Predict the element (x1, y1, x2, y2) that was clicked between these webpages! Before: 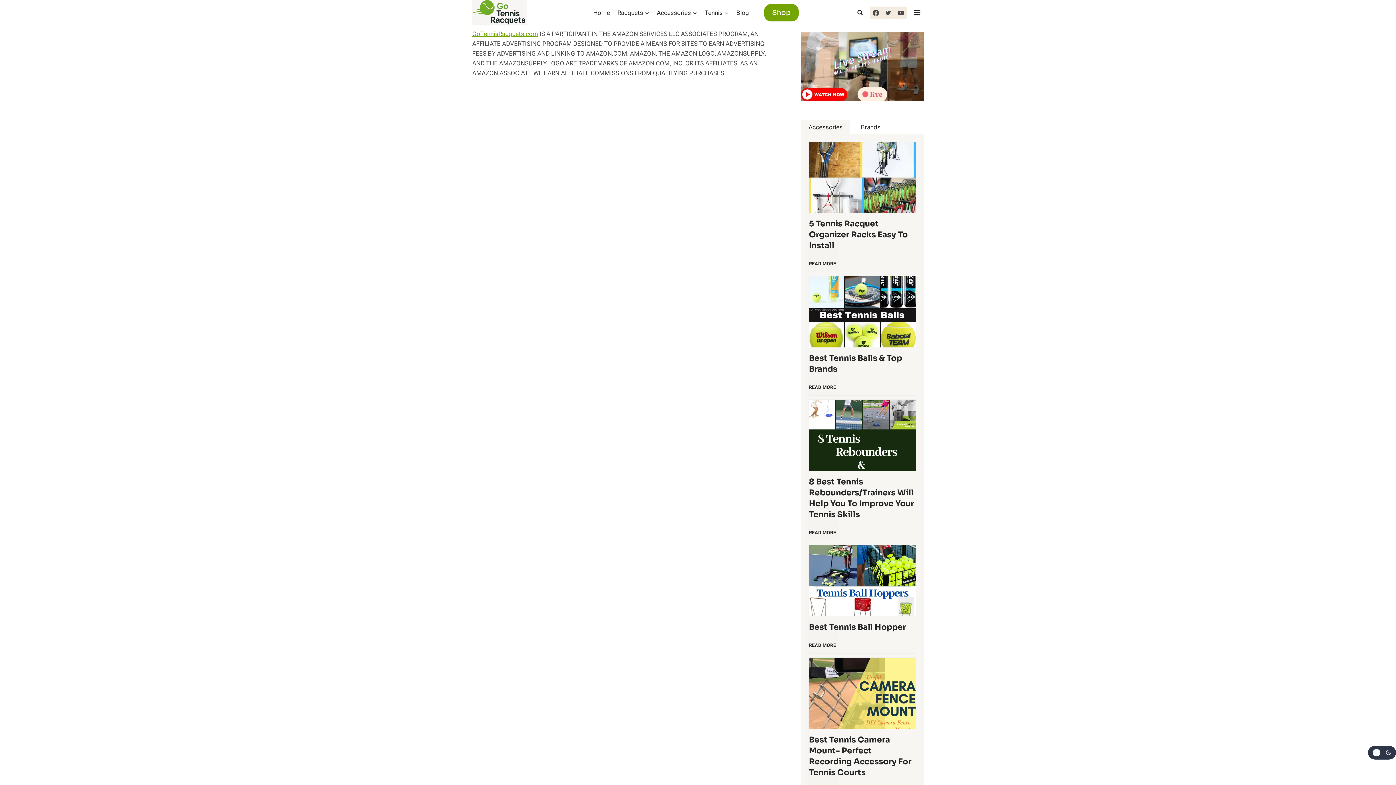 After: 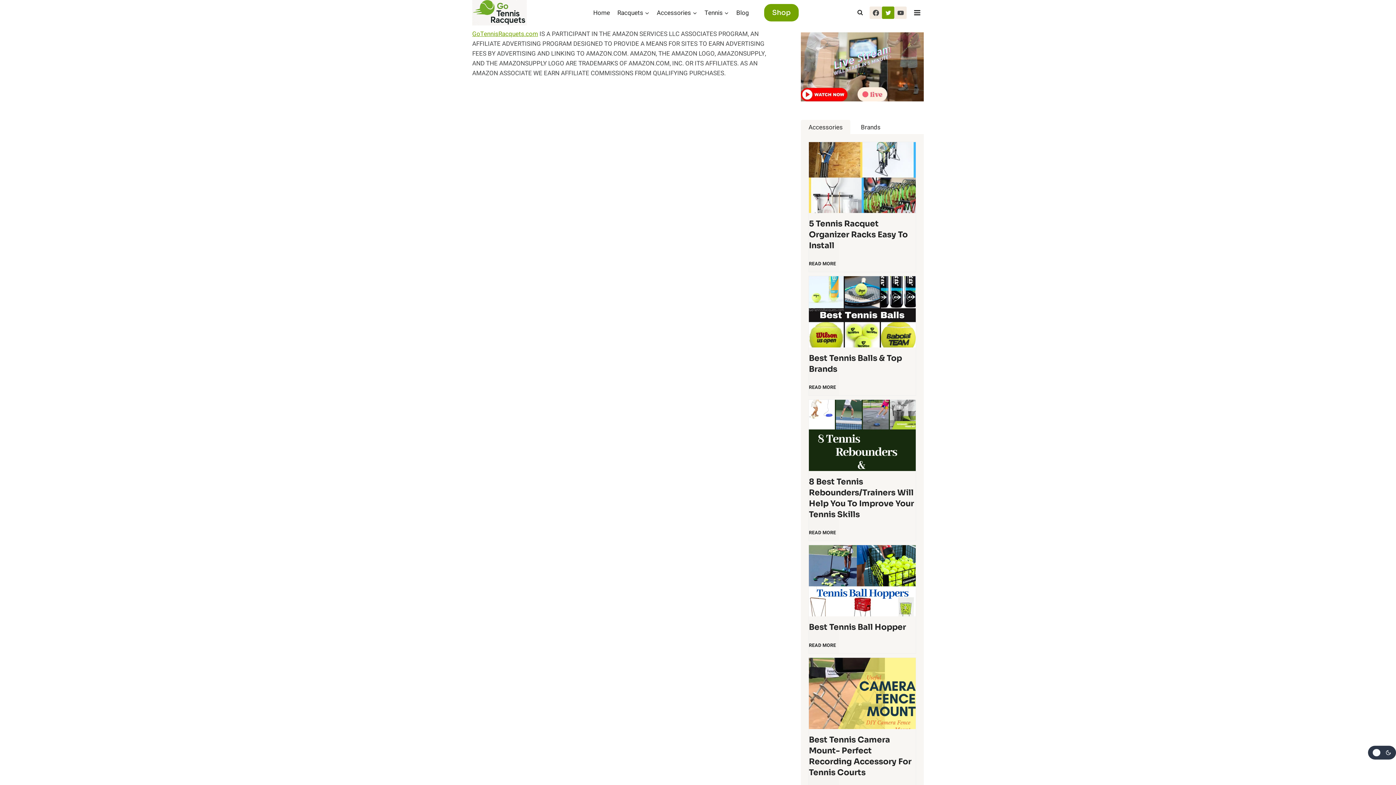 Action: bbox: (882, 6, 894, 18) label: Twitter